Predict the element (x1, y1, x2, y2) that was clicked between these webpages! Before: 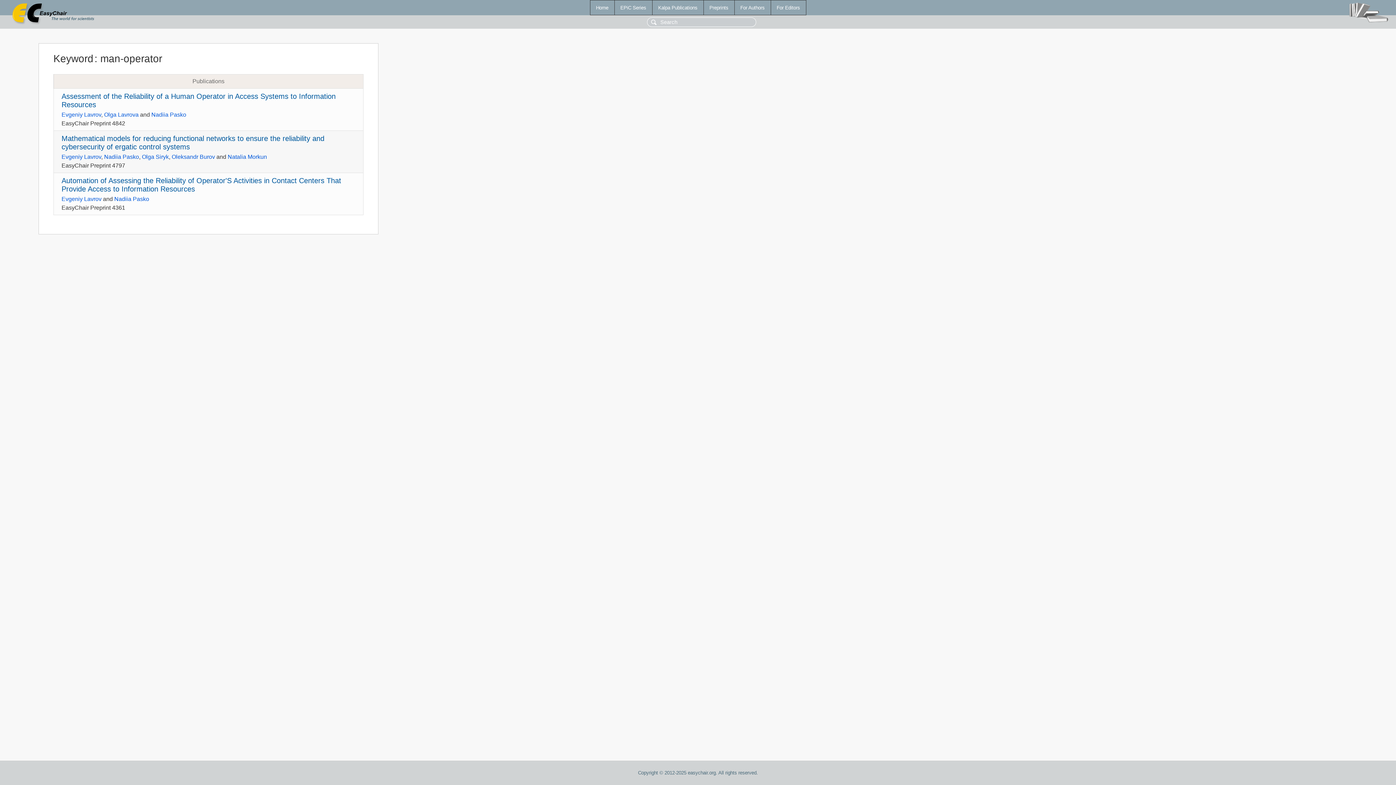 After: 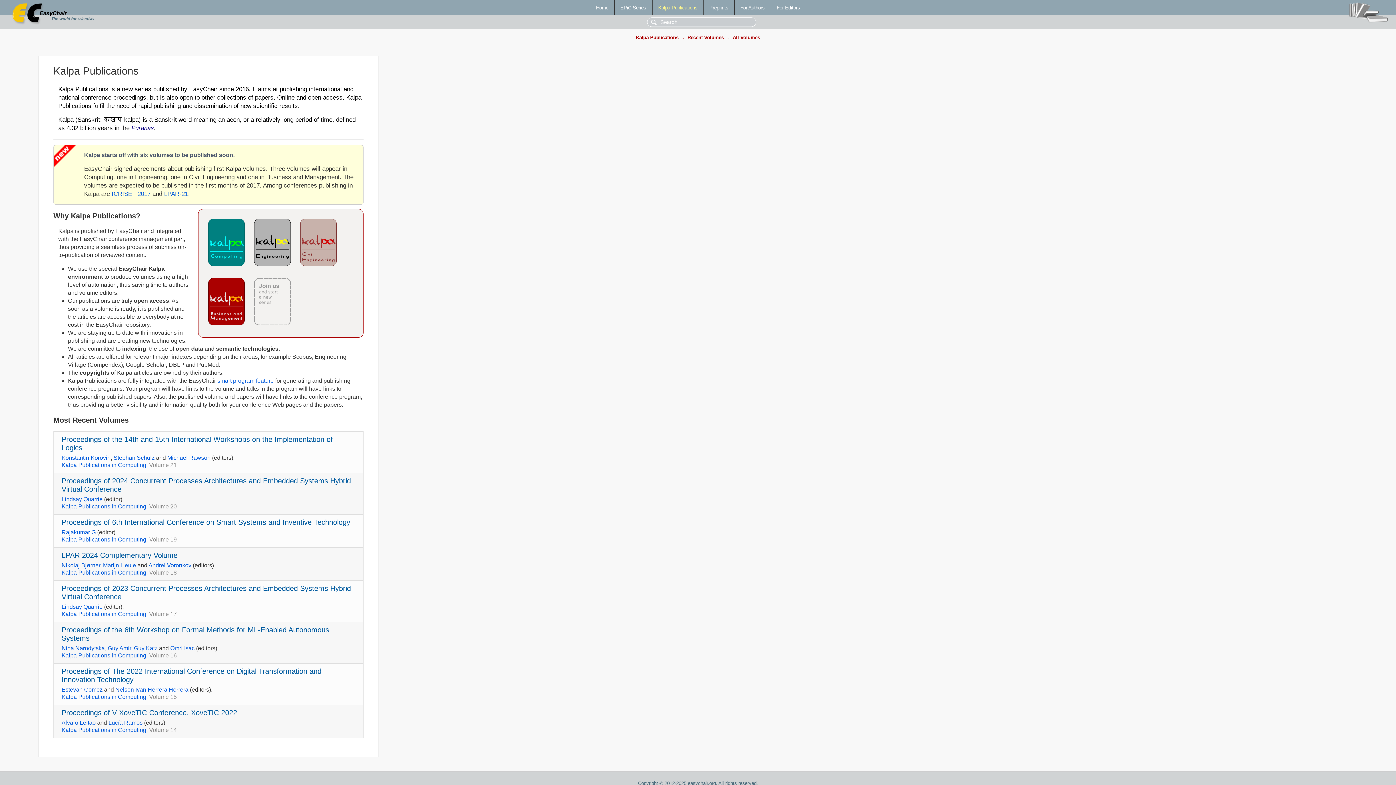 Action: bbox: (652, 0, 703, 14) label: Kalpa Publications